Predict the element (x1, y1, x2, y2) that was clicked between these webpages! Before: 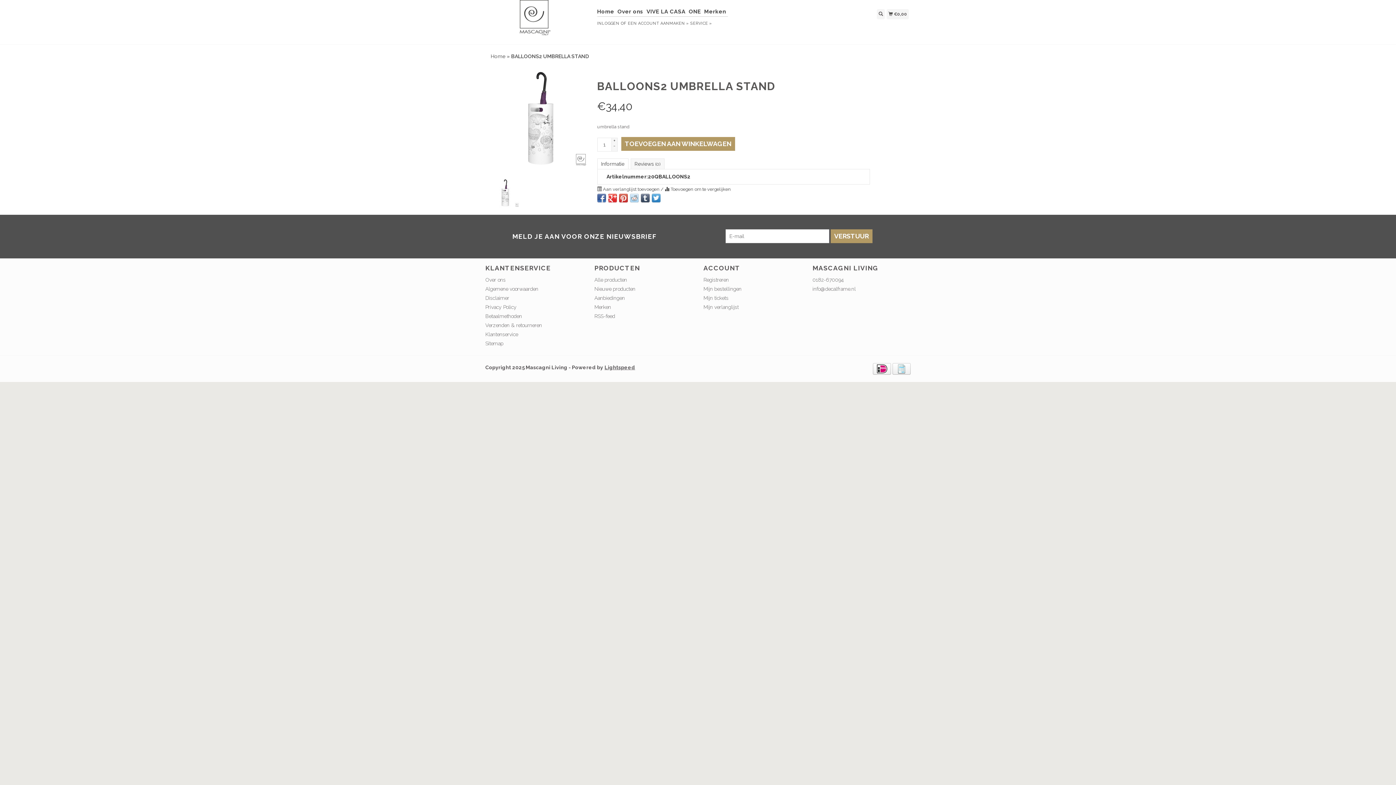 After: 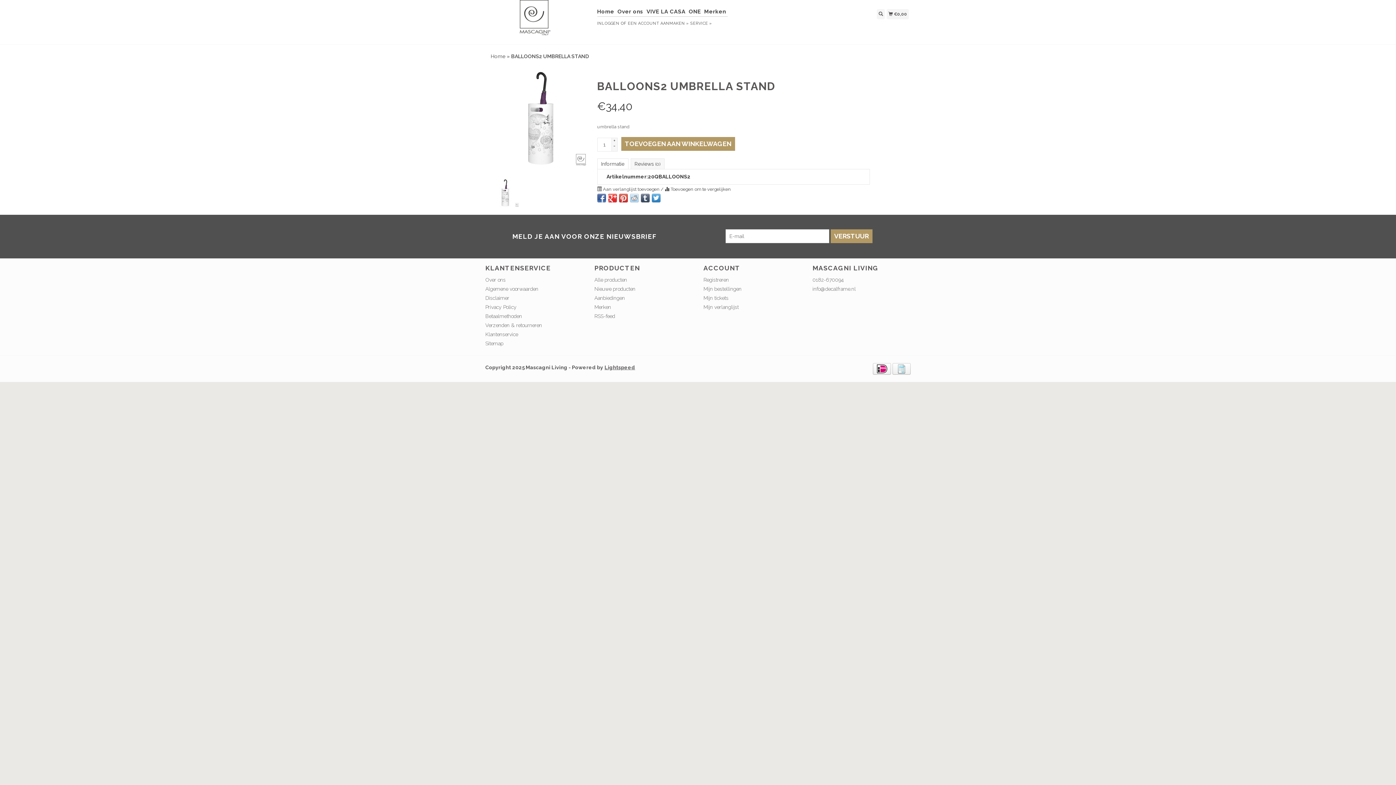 Action: bbox: (611, 143, 617, 148) label: -